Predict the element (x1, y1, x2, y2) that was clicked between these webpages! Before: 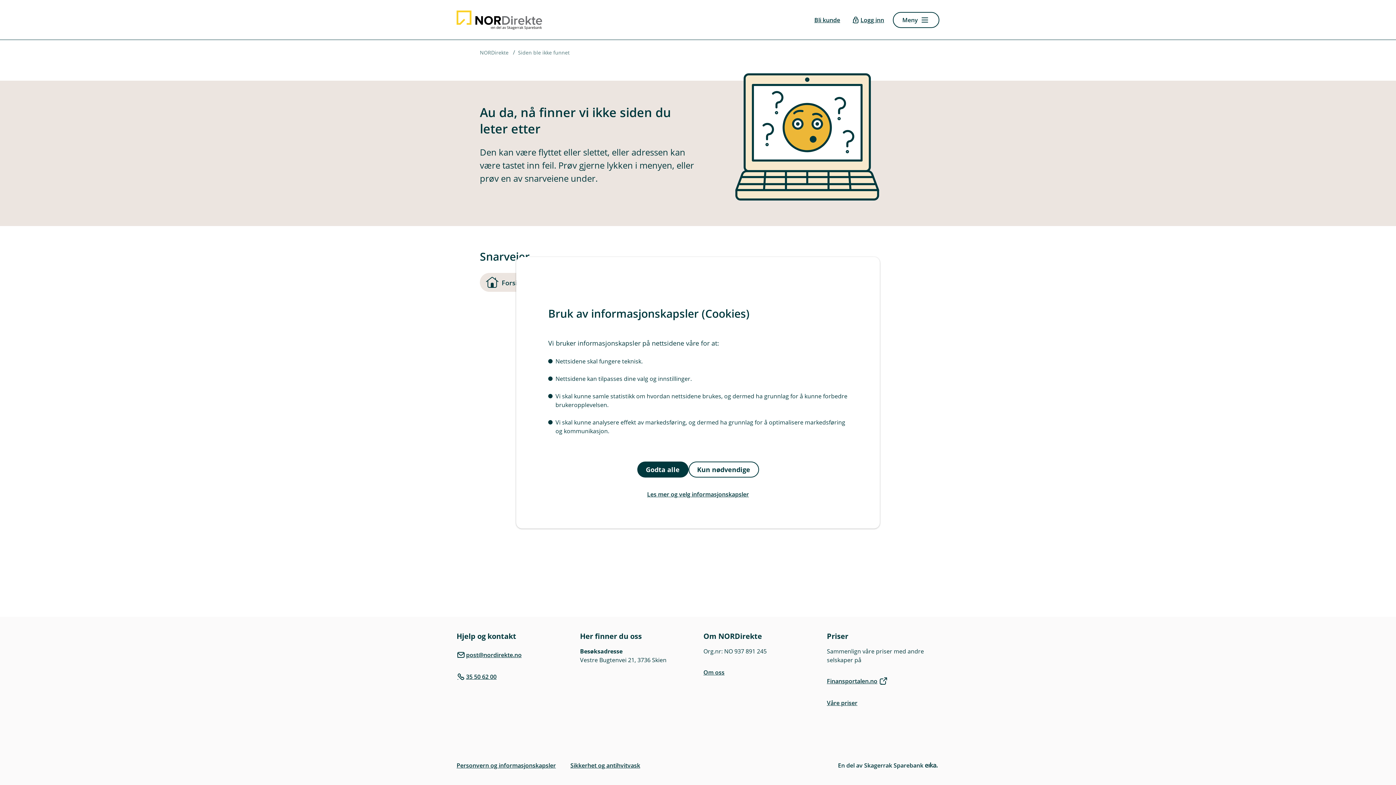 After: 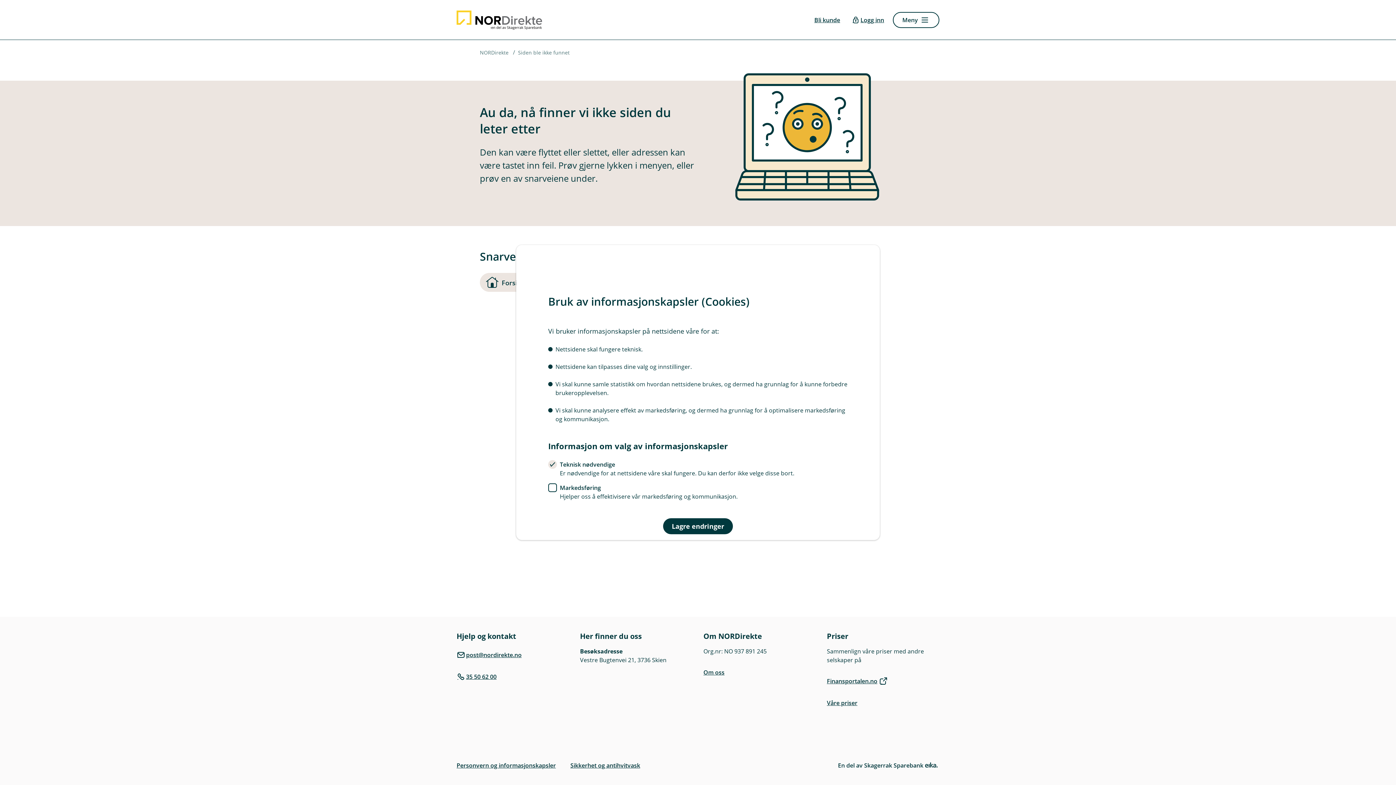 Action: bbox: (548, 486, 848, 502) label: Les mer og velg informasjonskapsler